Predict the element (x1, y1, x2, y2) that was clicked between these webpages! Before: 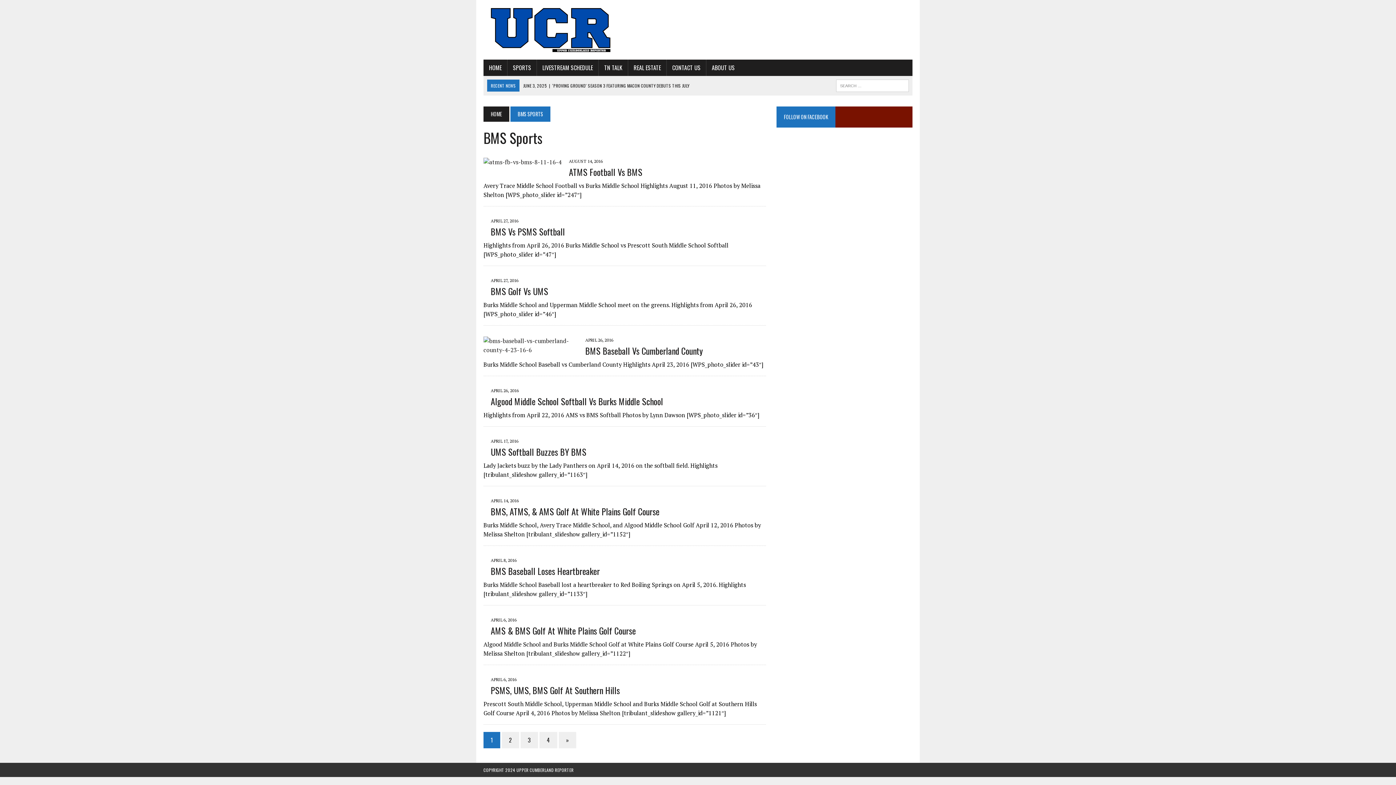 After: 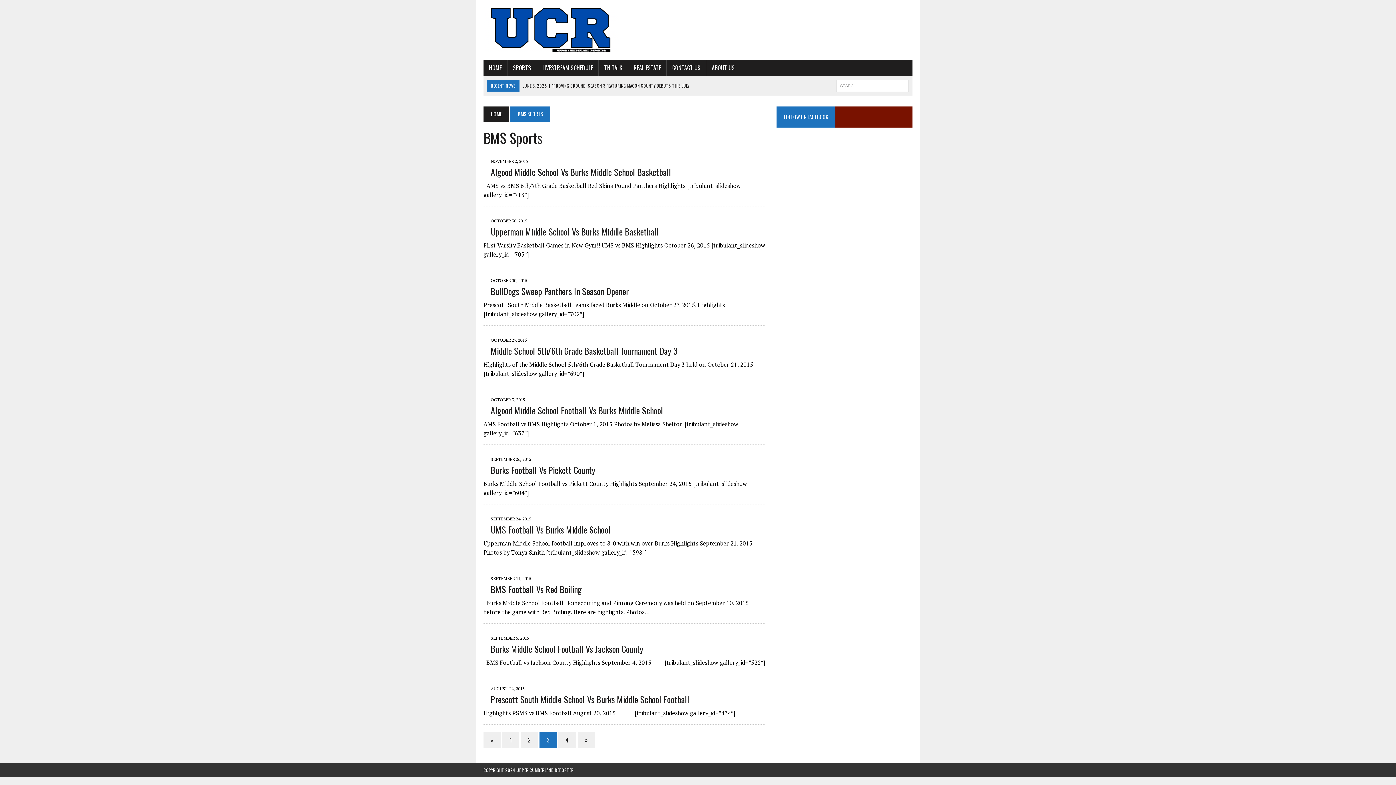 Action: label: 3 bbox: (520, 732, 538, 748)